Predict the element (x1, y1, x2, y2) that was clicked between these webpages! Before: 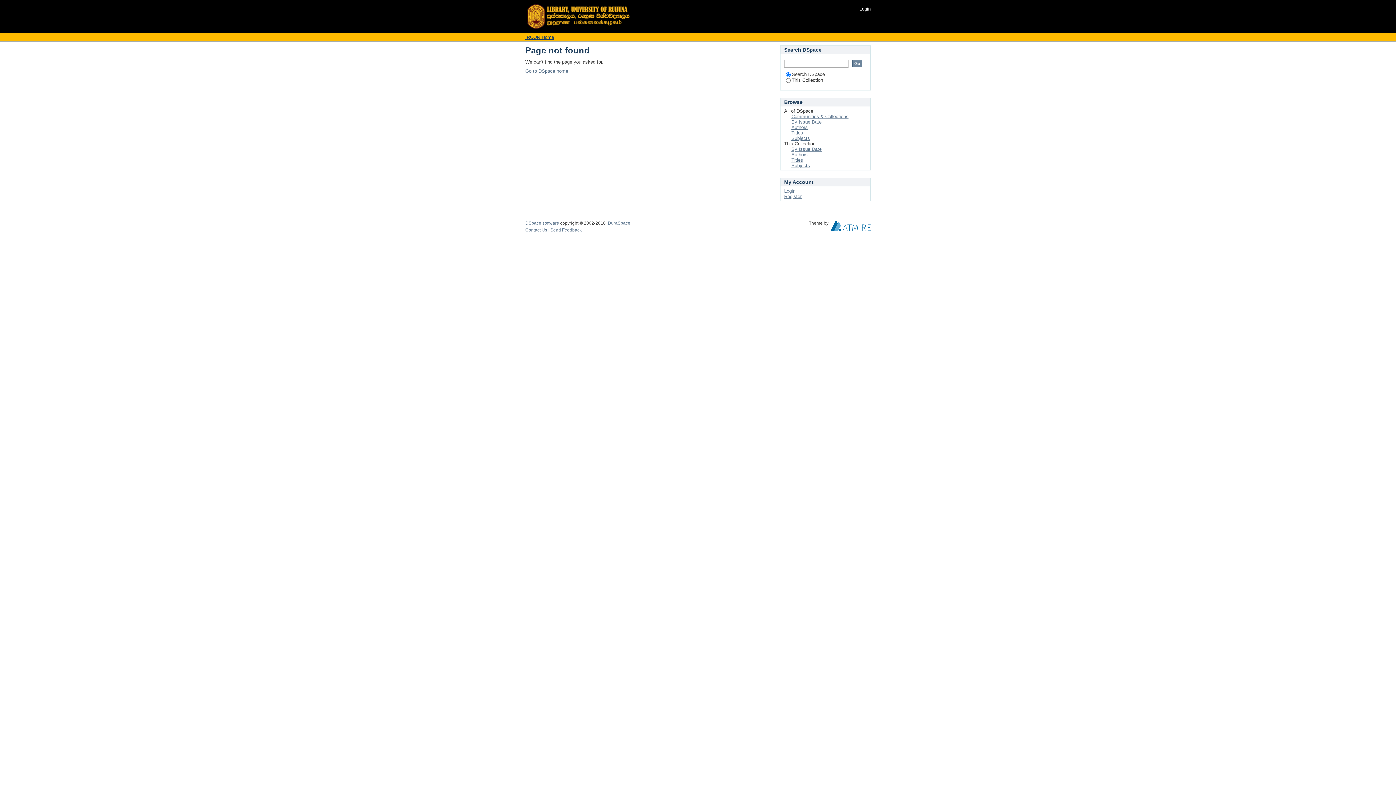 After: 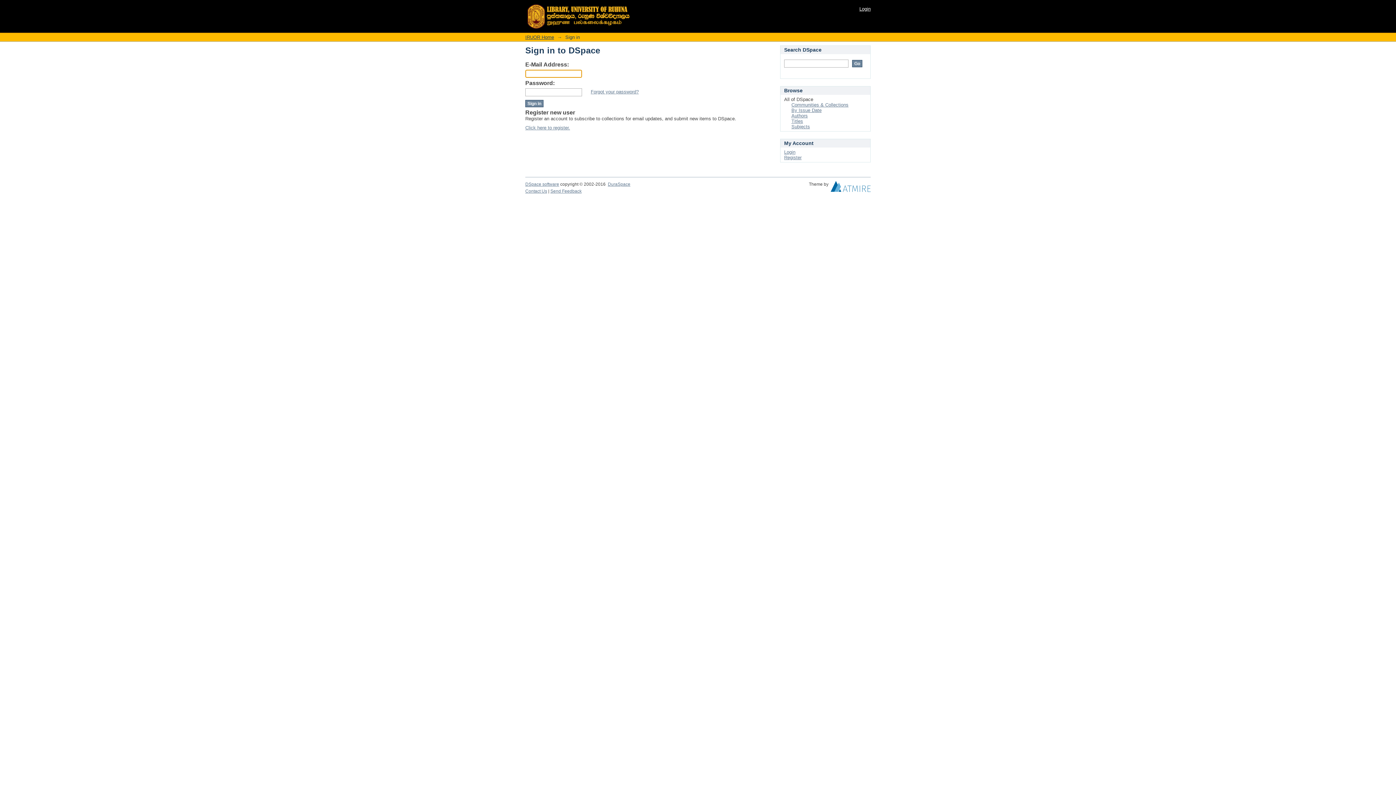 Action: label: Login bbox: (859, 6, 870, 11)